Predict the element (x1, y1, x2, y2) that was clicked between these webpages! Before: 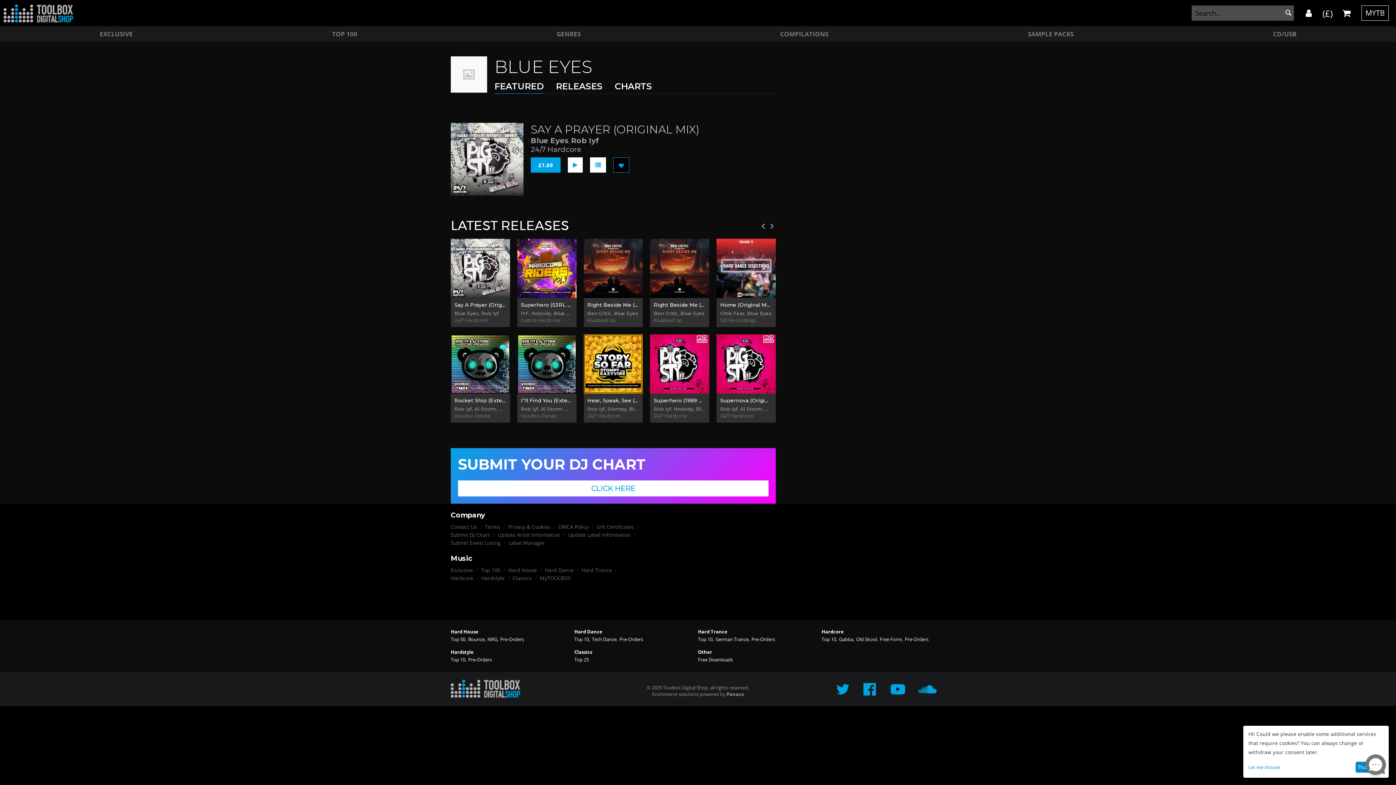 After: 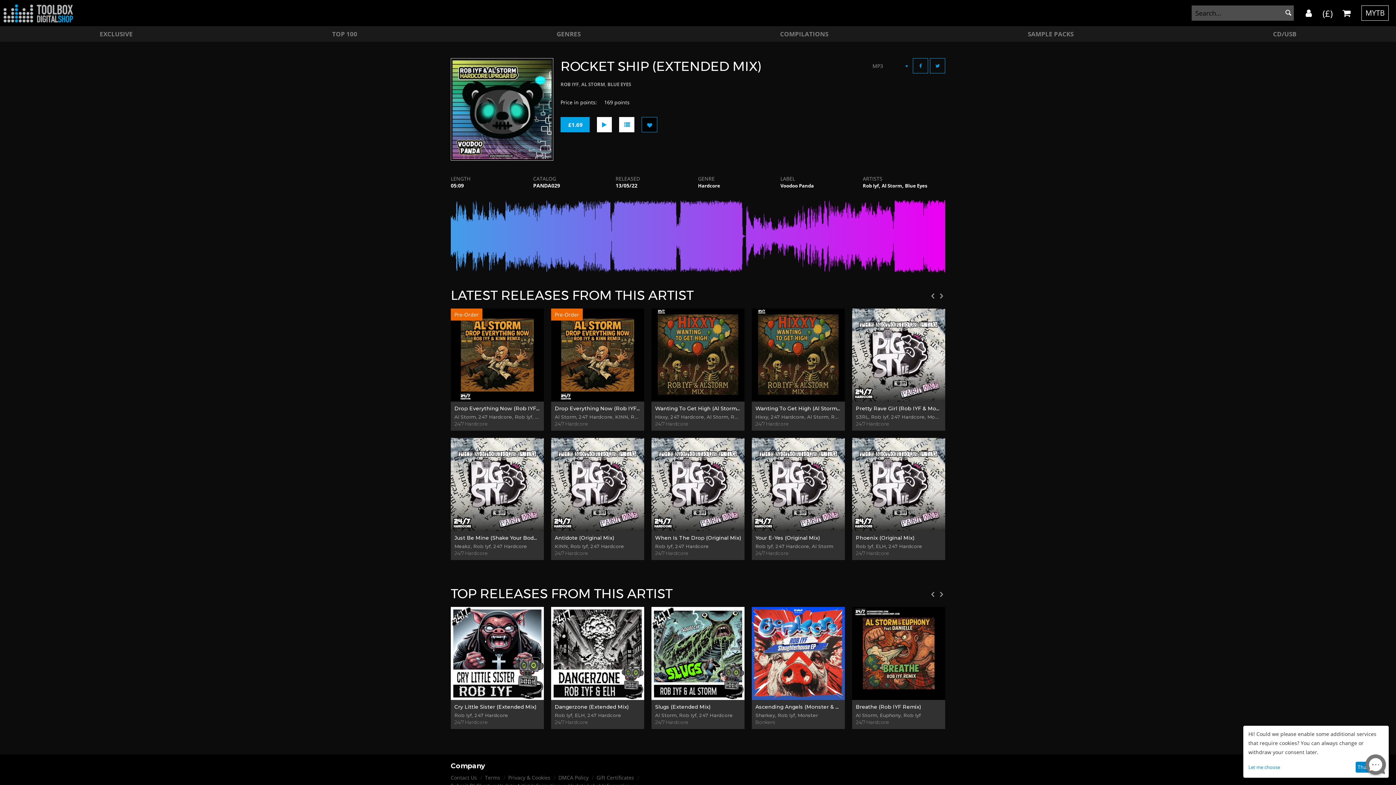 Action: bbox: (450, 334, 510, 393)